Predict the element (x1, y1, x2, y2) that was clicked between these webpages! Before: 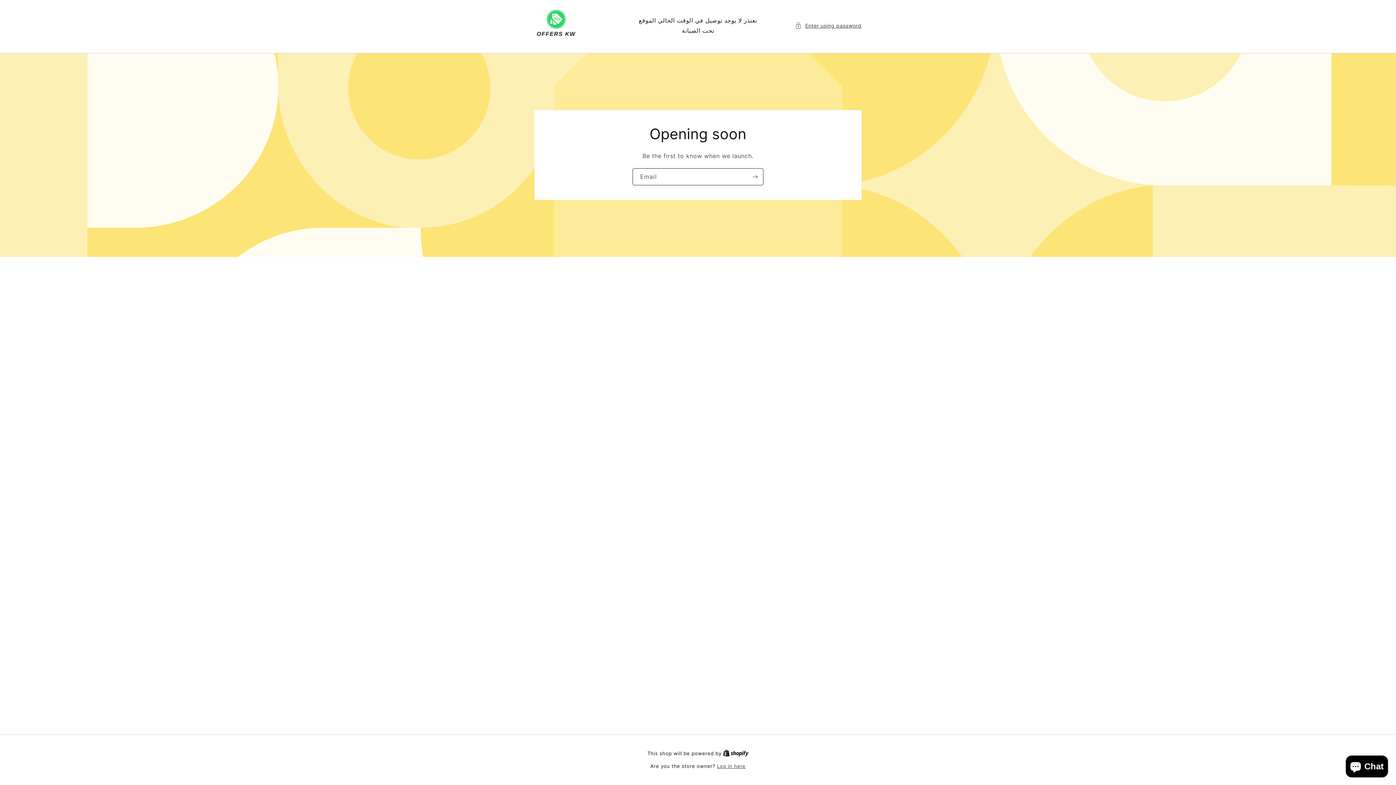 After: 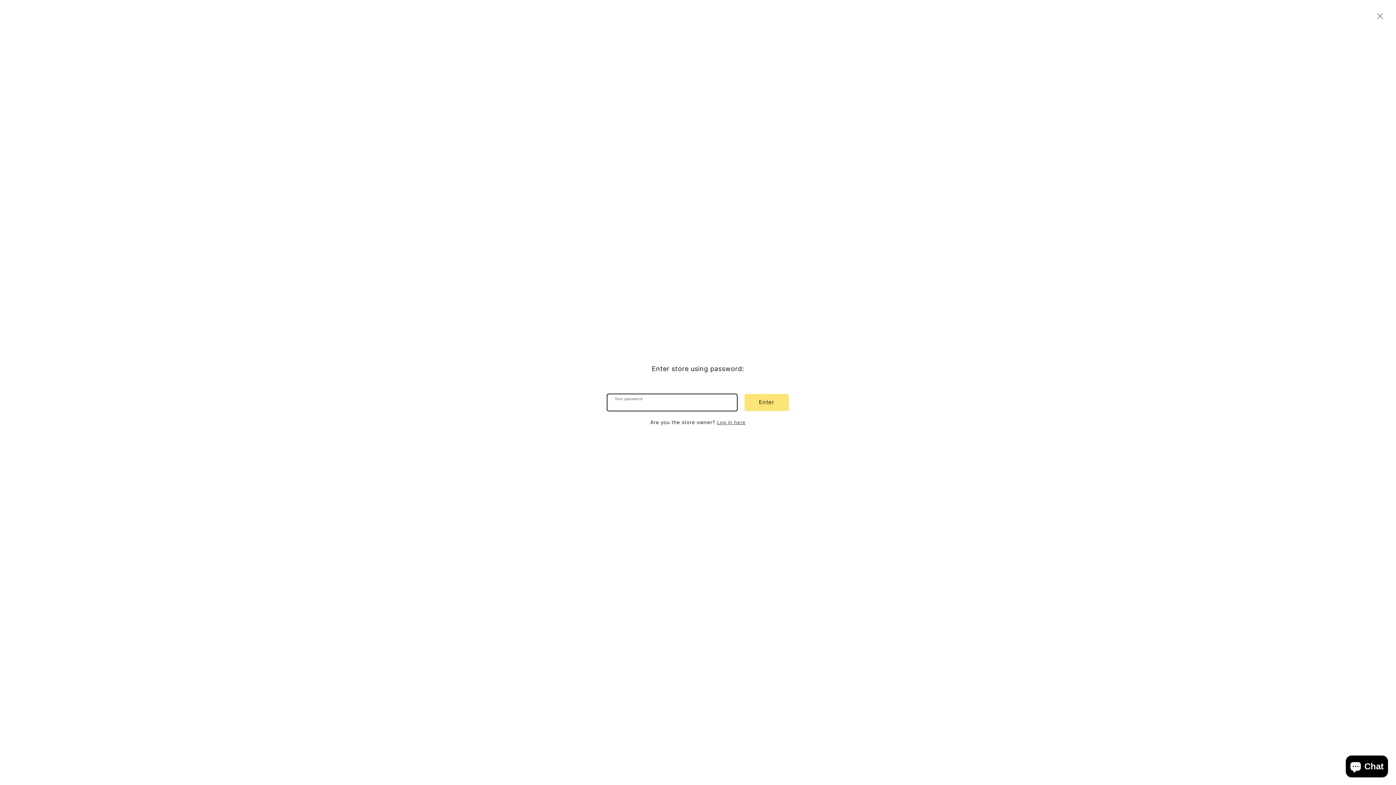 Action: bbox: (795, 21, 861, 30) label: Enter using password